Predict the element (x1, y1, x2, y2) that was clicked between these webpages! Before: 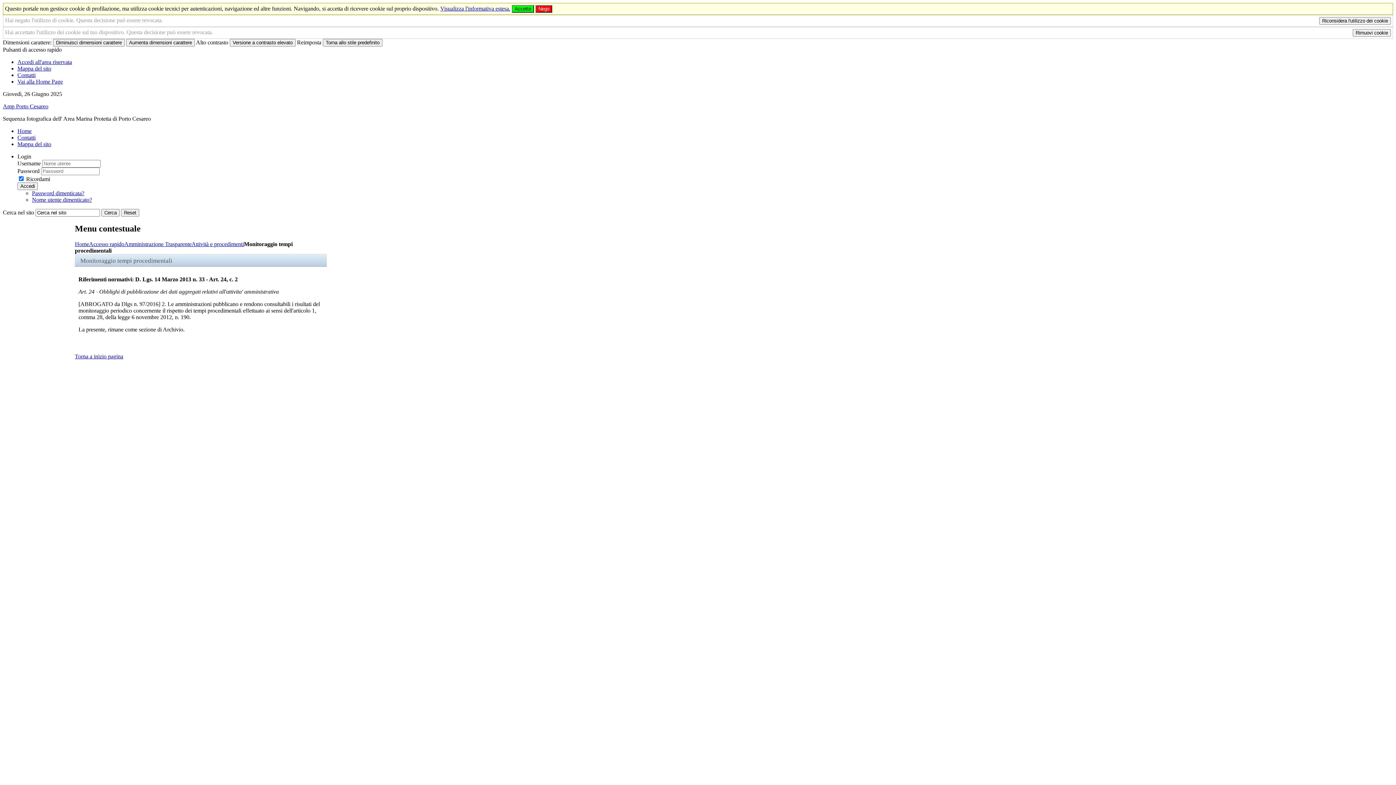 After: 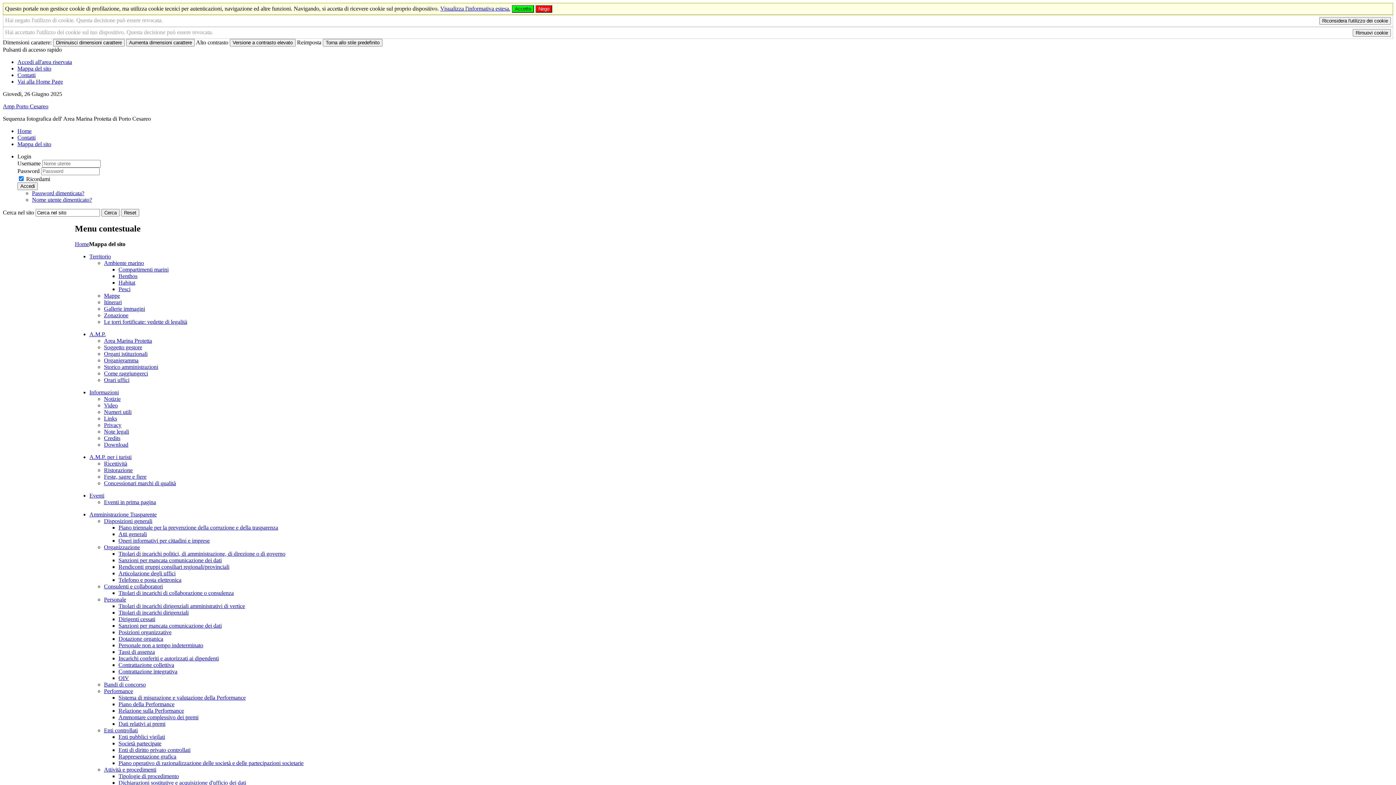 Action: bbox: (17, 65, 51, 71) label: Mappa del sito